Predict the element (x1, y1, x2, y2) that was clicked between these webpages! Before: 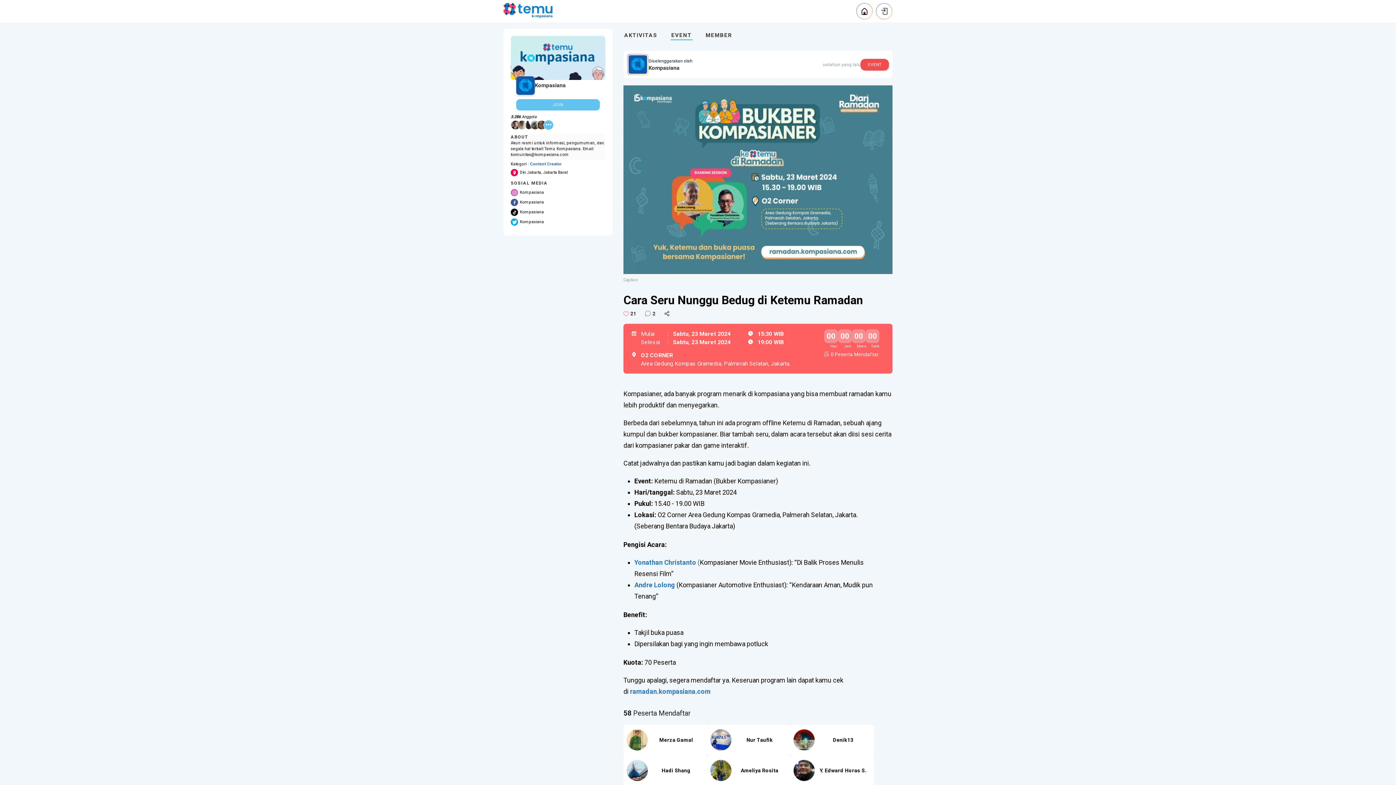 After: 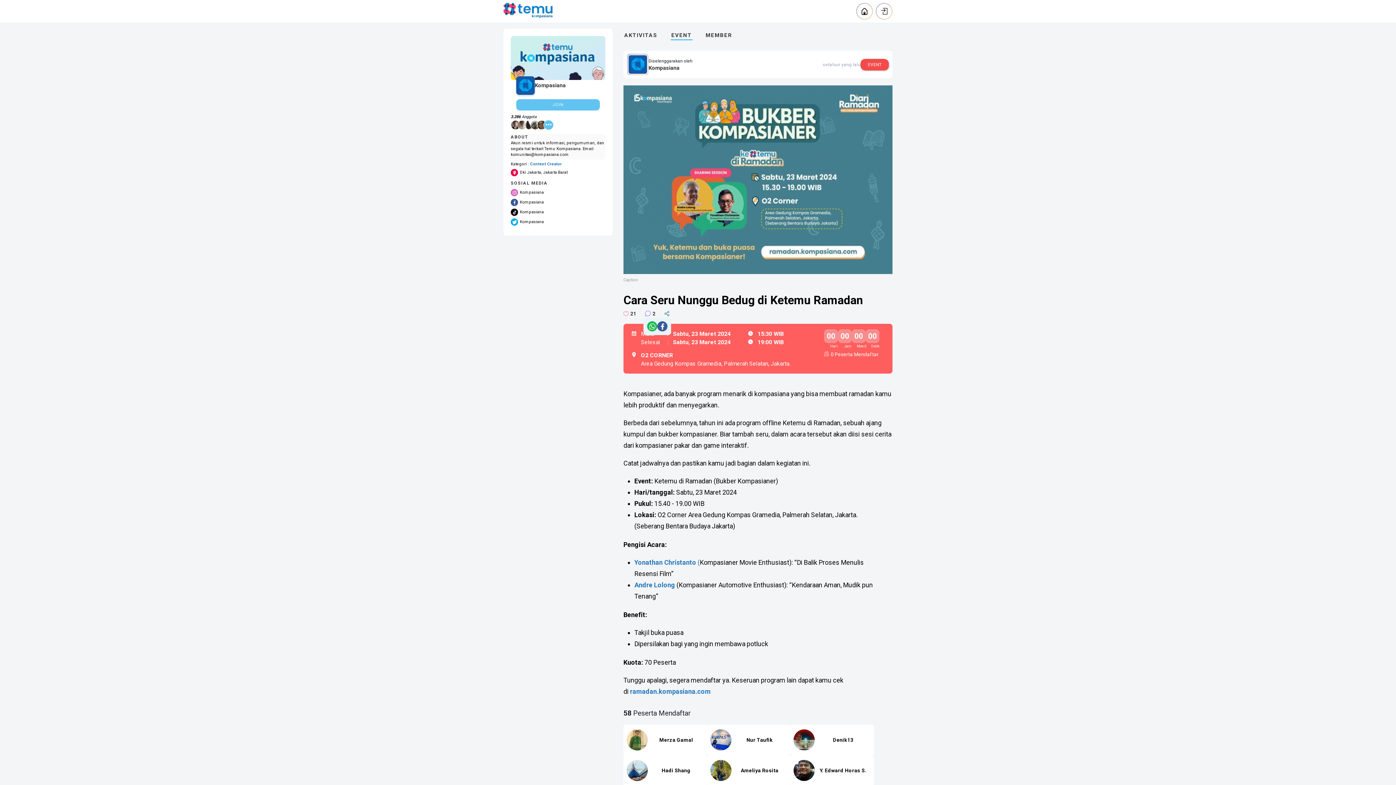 Action: bbox: (664, 311, 671, 316)